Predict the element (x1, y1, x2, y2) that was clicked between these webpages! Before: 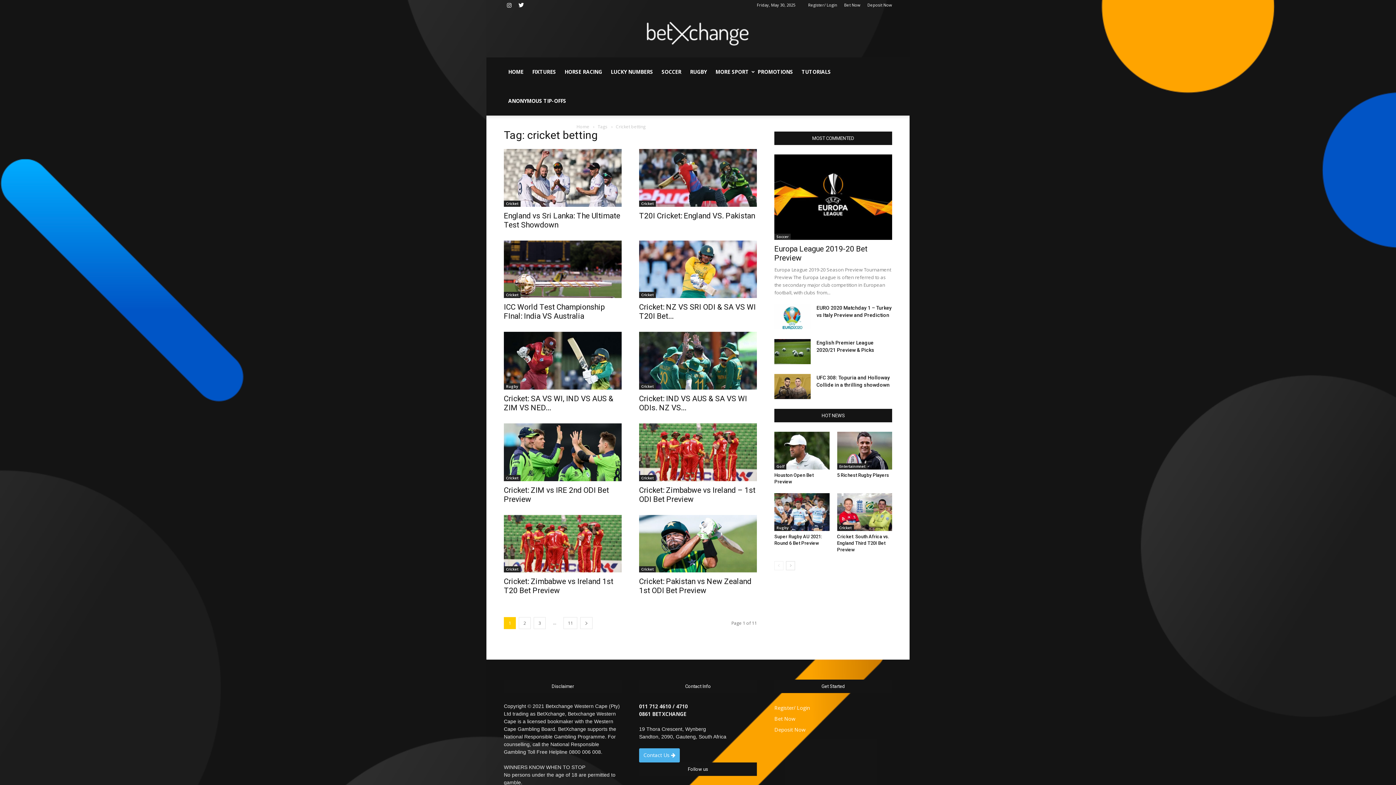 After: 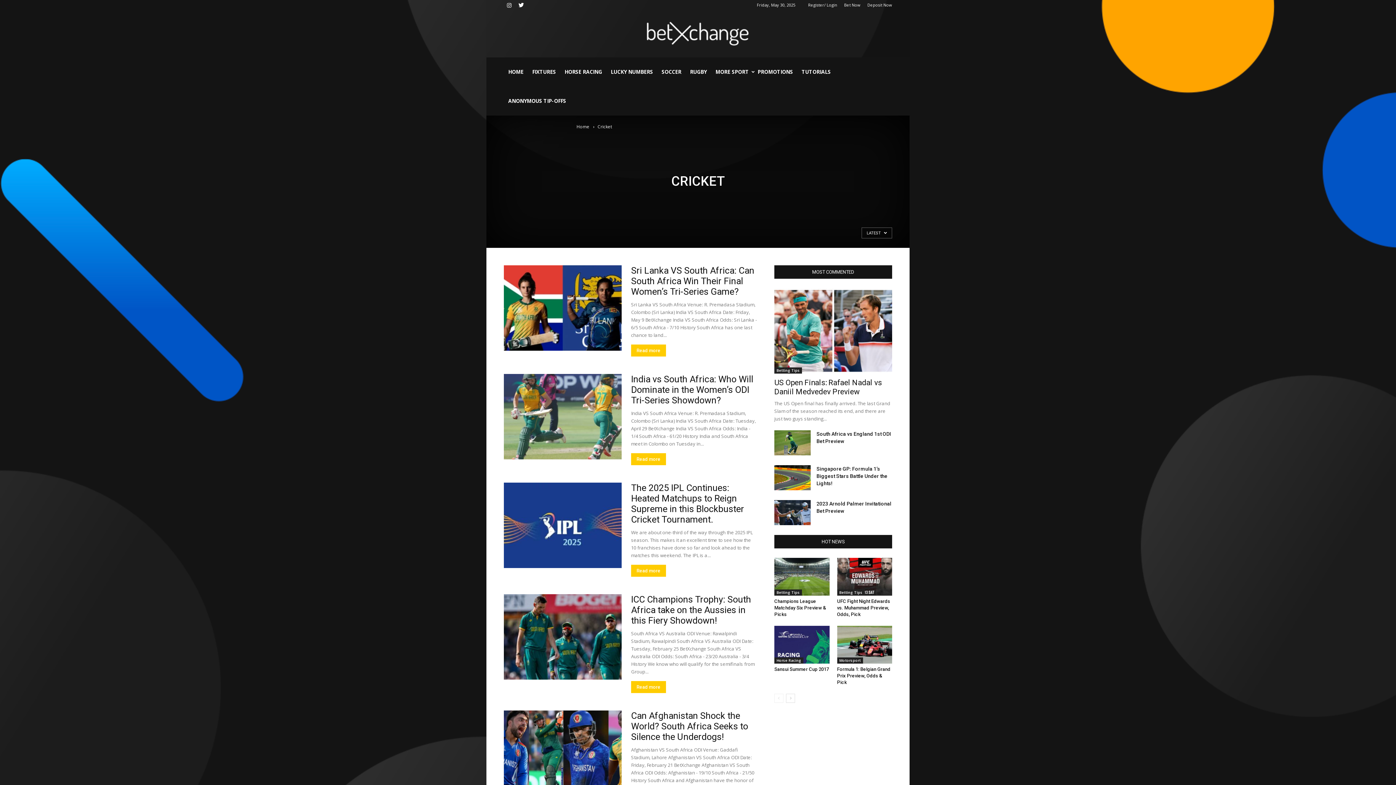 Action: label: Cricket bbox: (639, 200, 656, 206)